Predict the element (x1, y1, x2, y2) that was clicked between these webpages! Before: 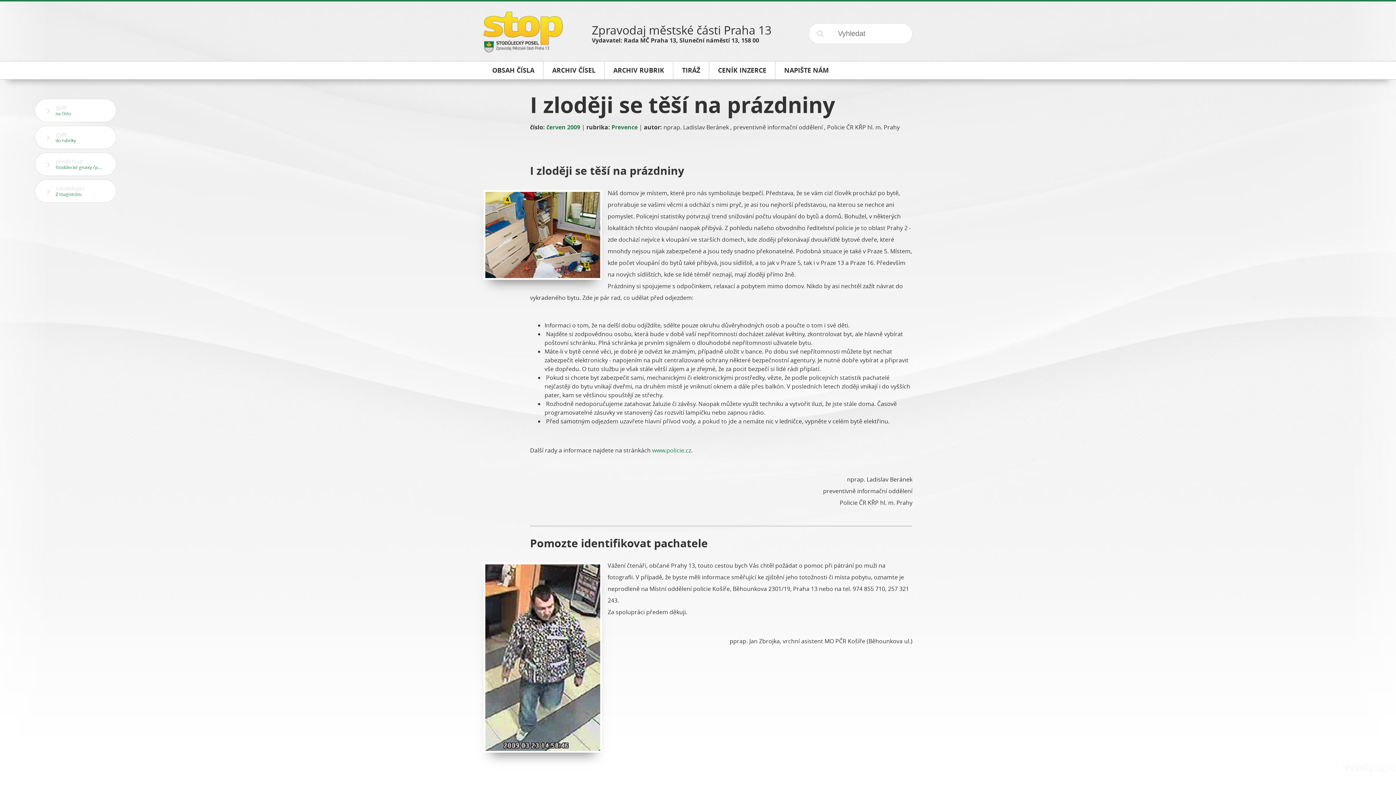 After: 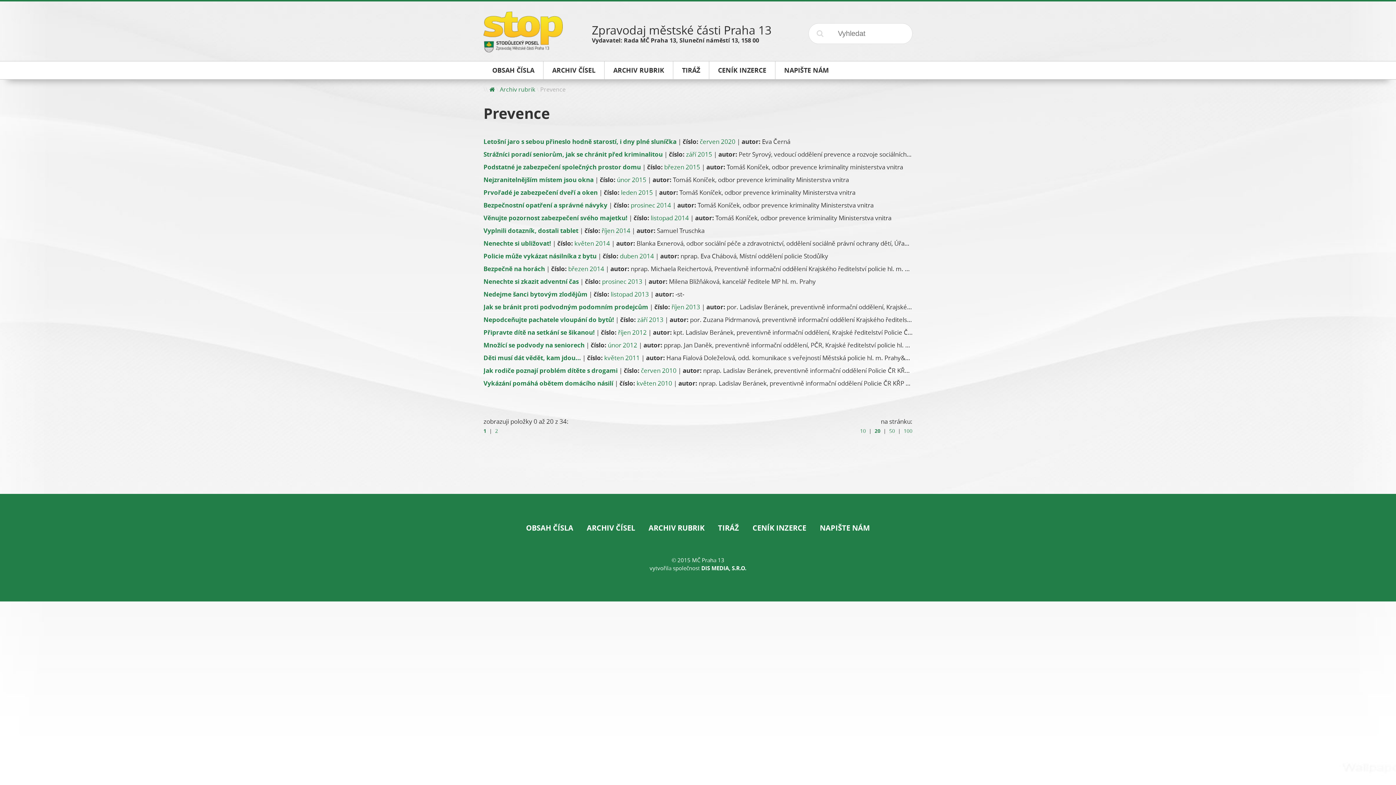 Action: bbox: (34, 125, 116, 149) label: zpět
do rubriky